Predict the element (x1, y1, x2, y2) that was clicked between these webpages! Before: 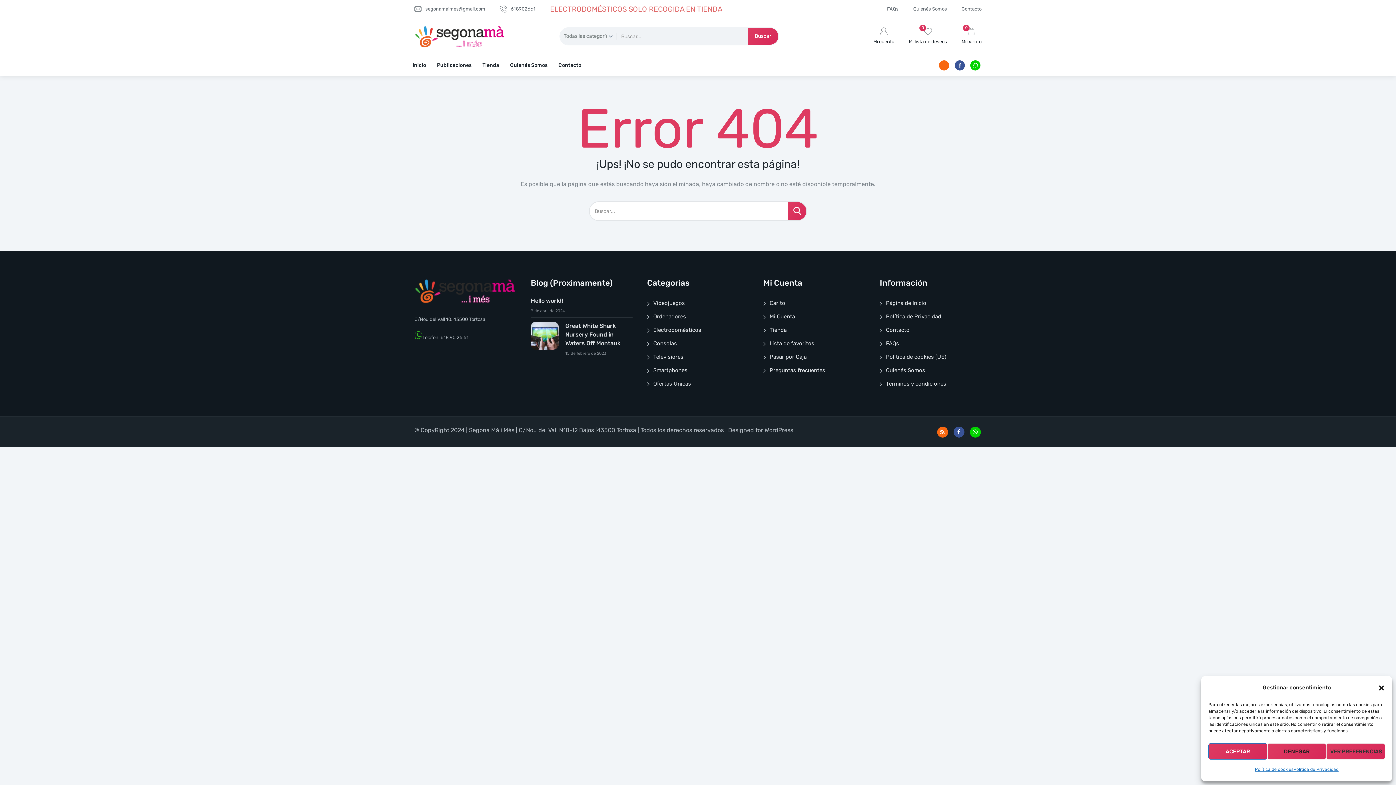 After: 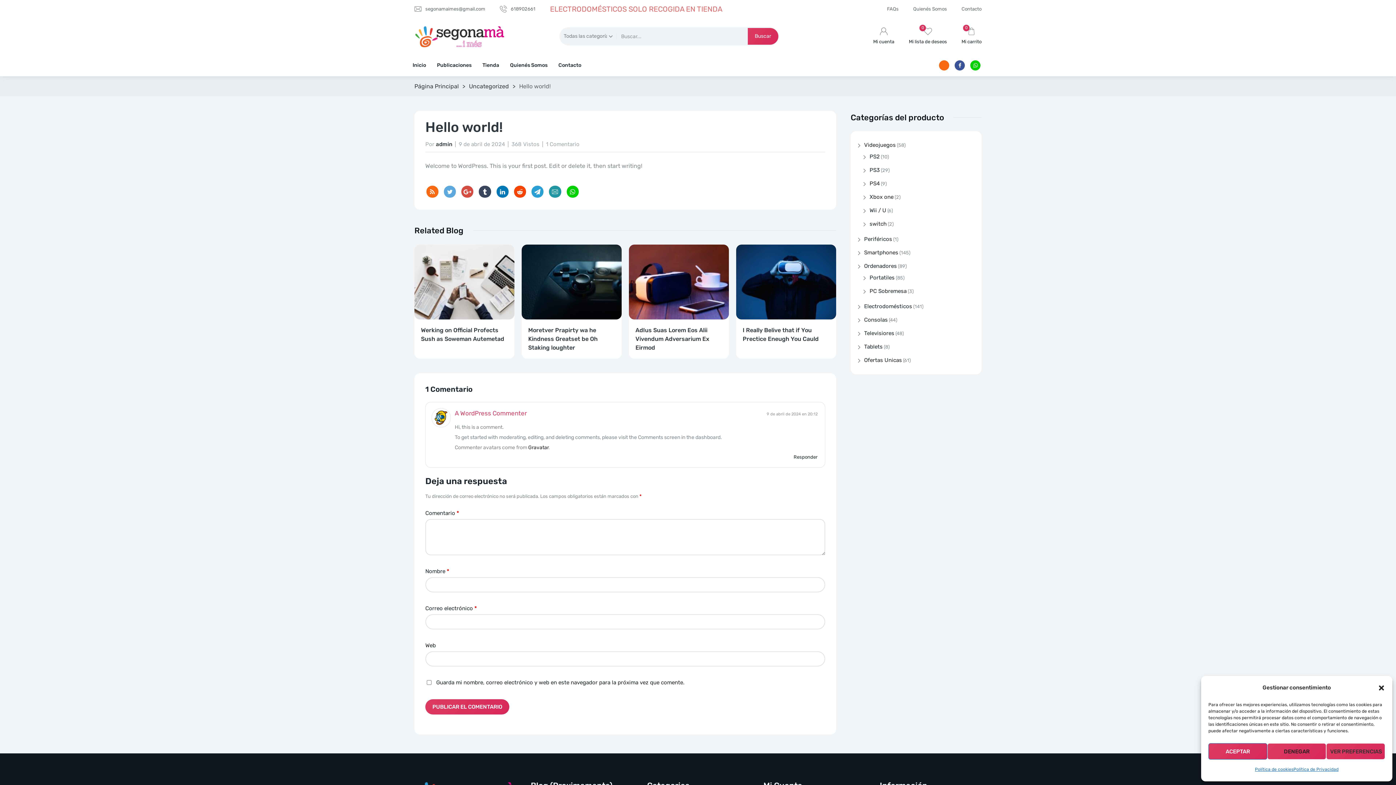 Action: label: Hello world! bbox: (530, 296, 632, 305)